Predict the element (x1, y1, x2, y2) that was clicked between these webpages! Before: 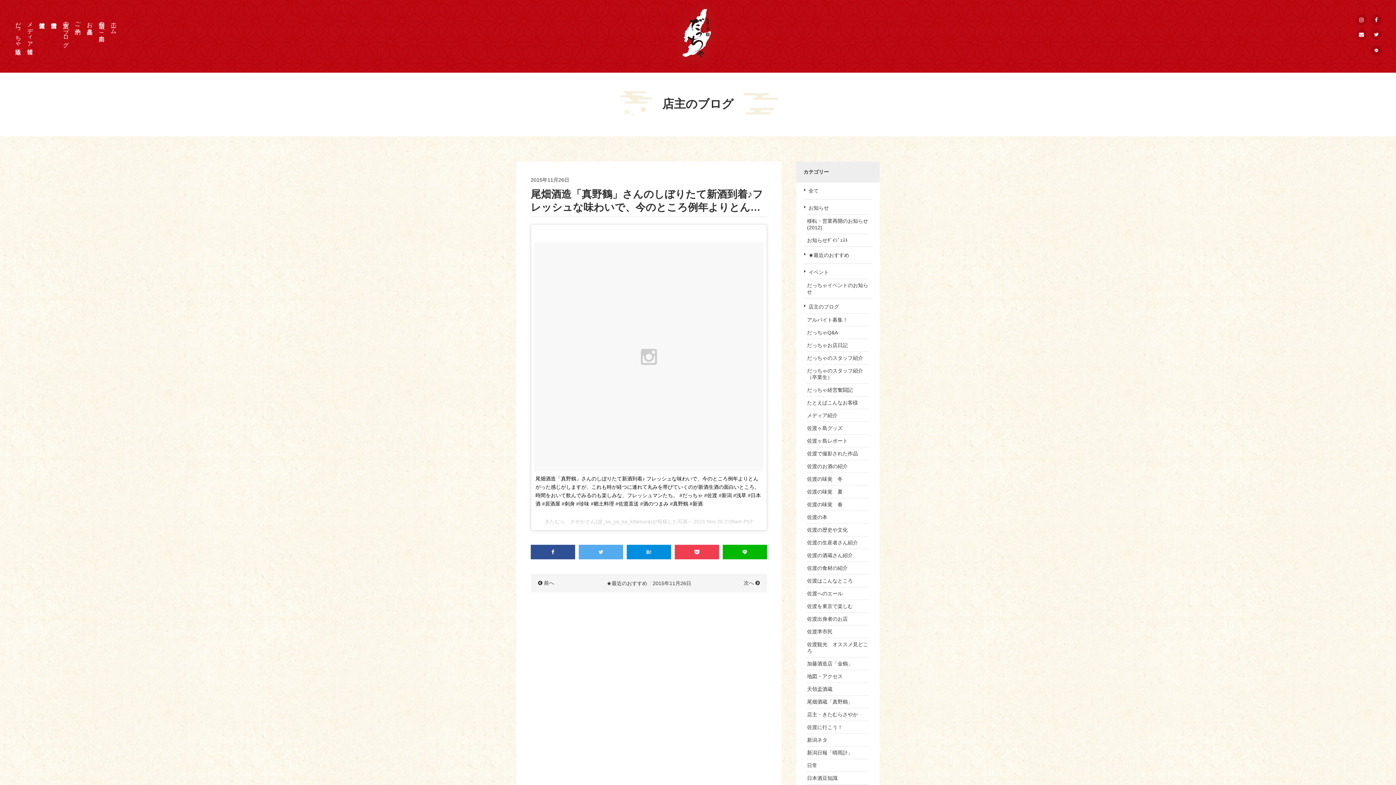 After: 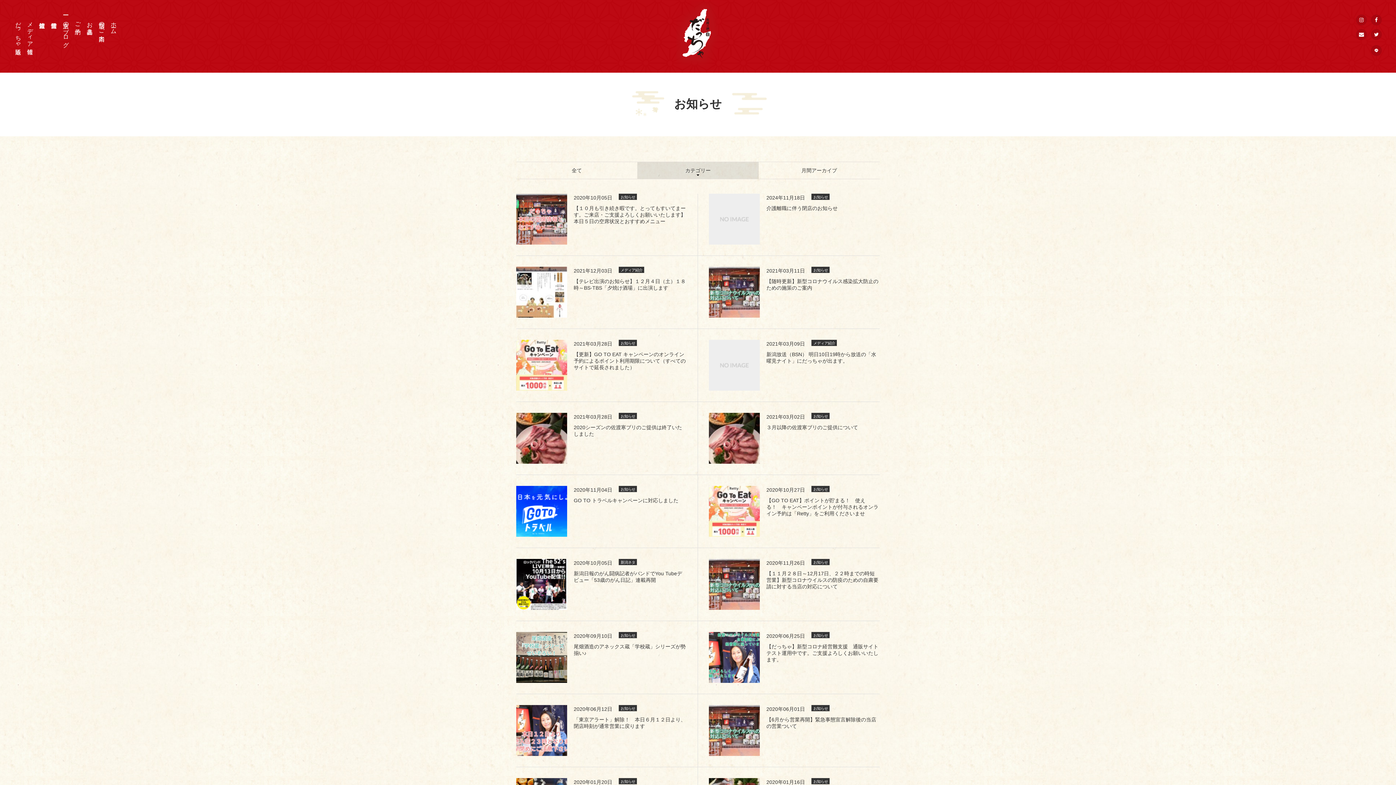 Action: bbox: (803, 298, 872, 315) label: 店主のブログ